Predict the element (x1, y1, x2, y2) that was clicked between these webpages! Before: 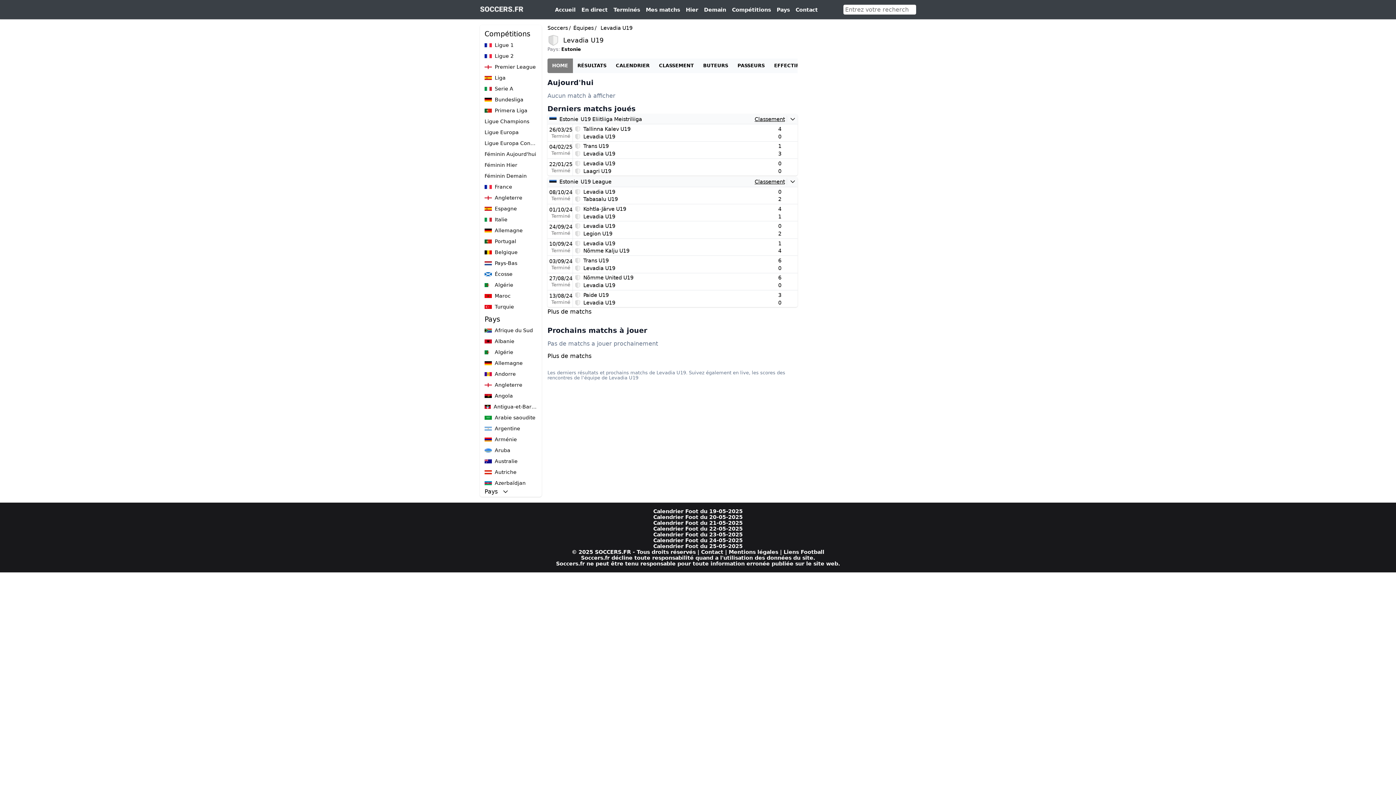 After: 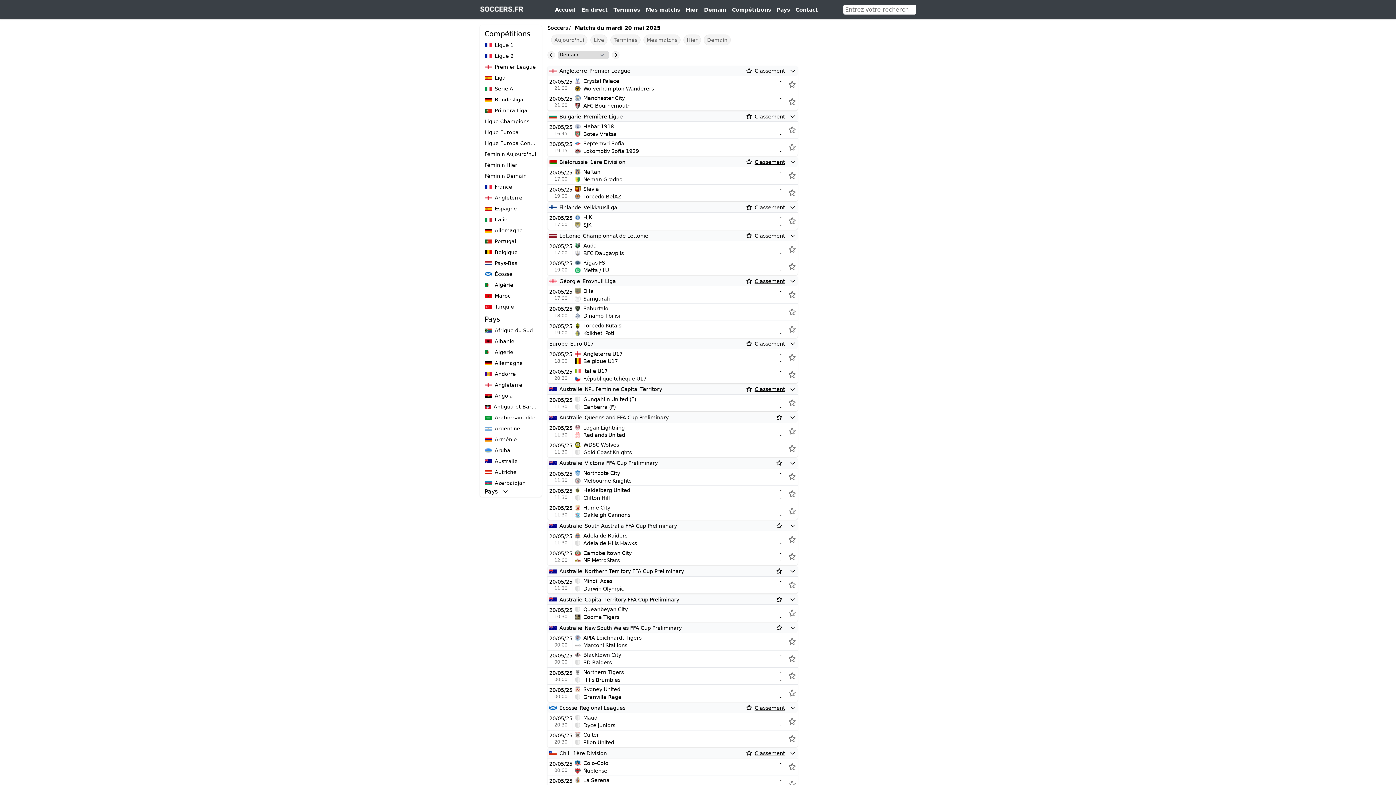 Action: bbox: (653, 514, 742, 520) label: Calendrier Foot du 20-05-2025